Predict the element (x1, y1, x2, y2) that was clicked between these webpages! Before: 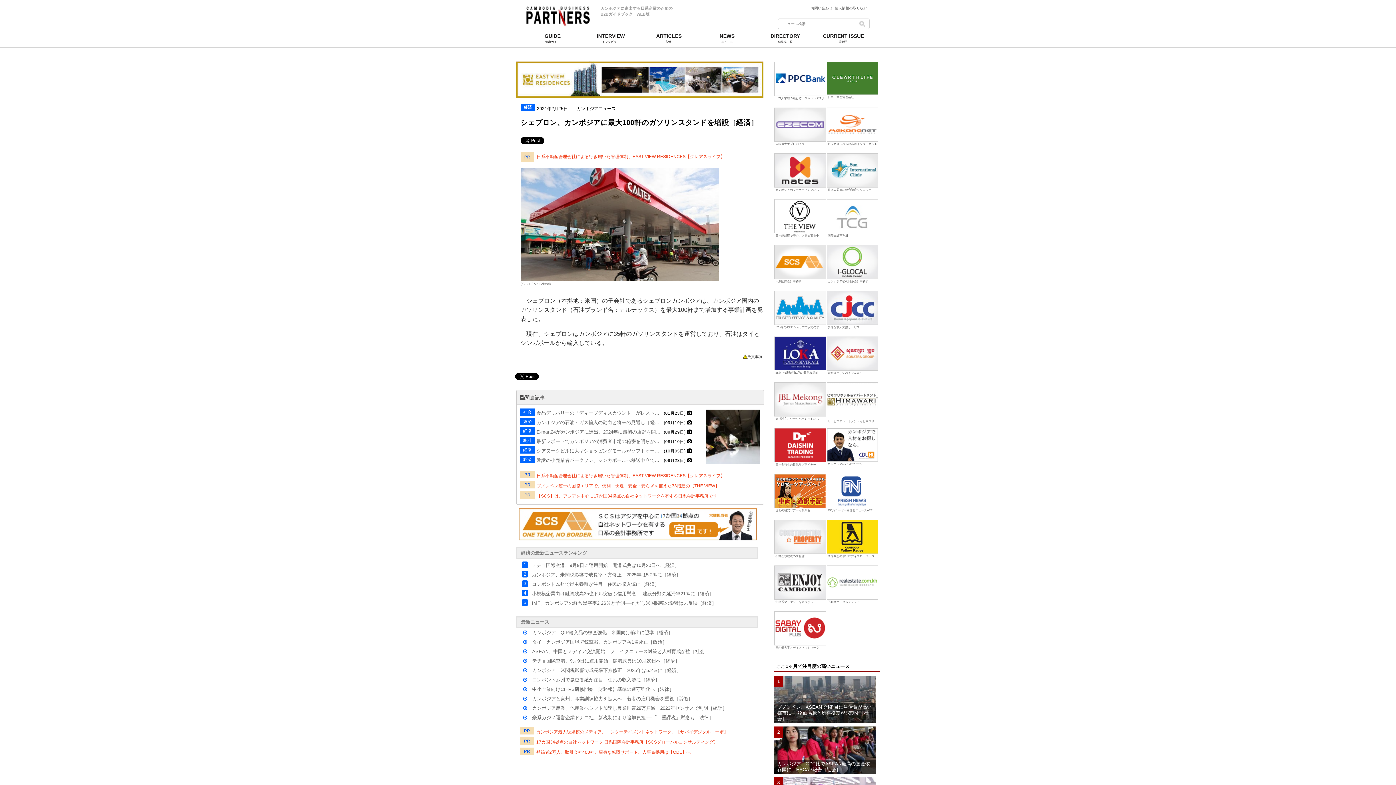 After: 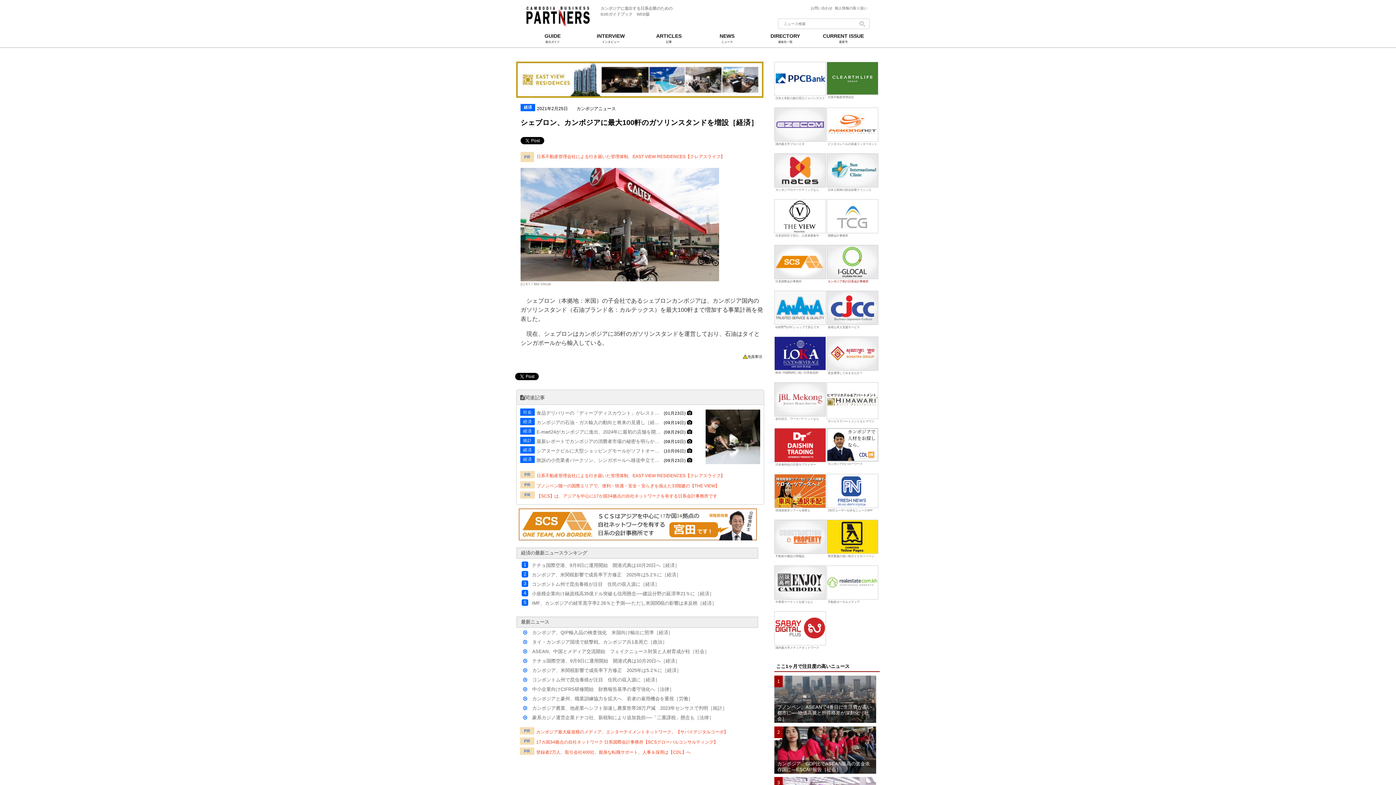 Action: bbox: (826, 274, 878, 284) label: カンボジア初の日系会計事務所